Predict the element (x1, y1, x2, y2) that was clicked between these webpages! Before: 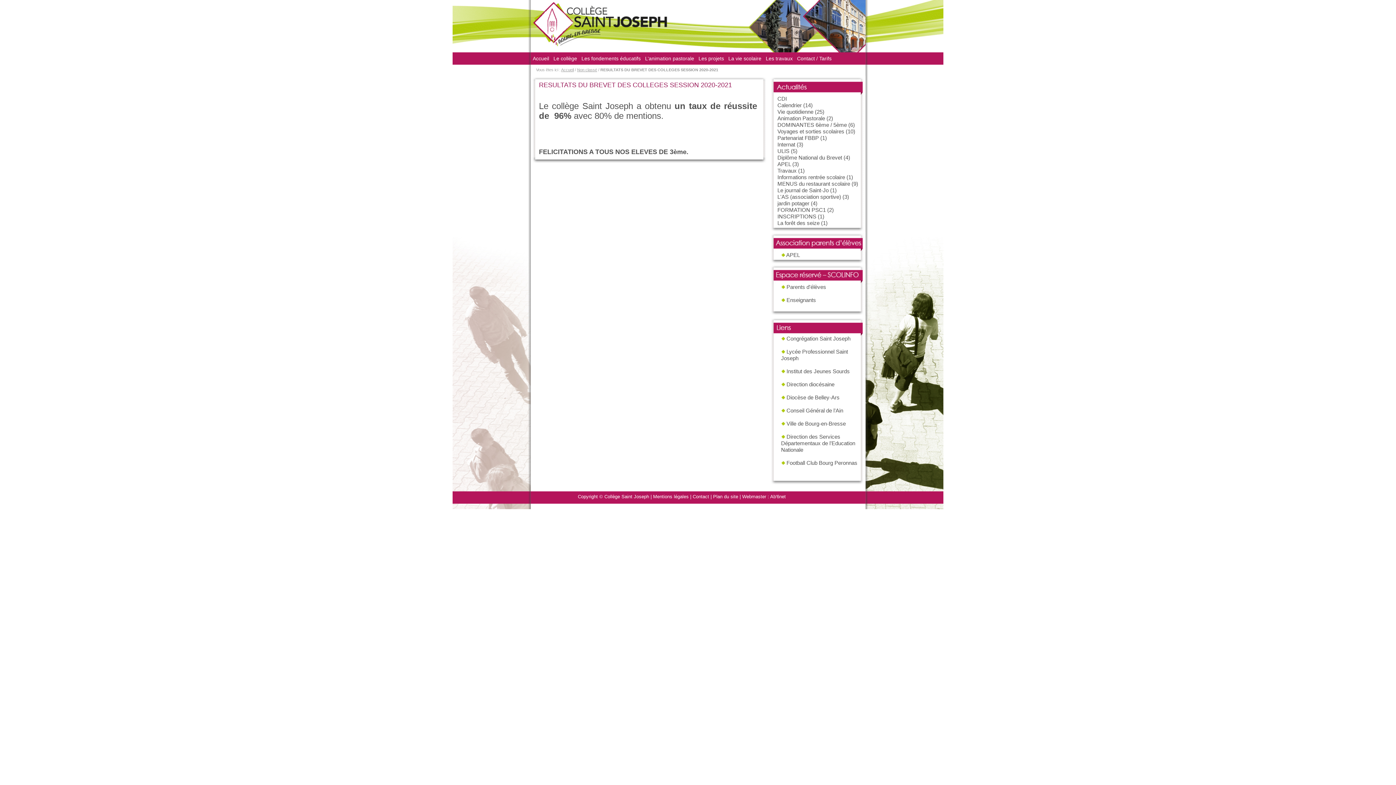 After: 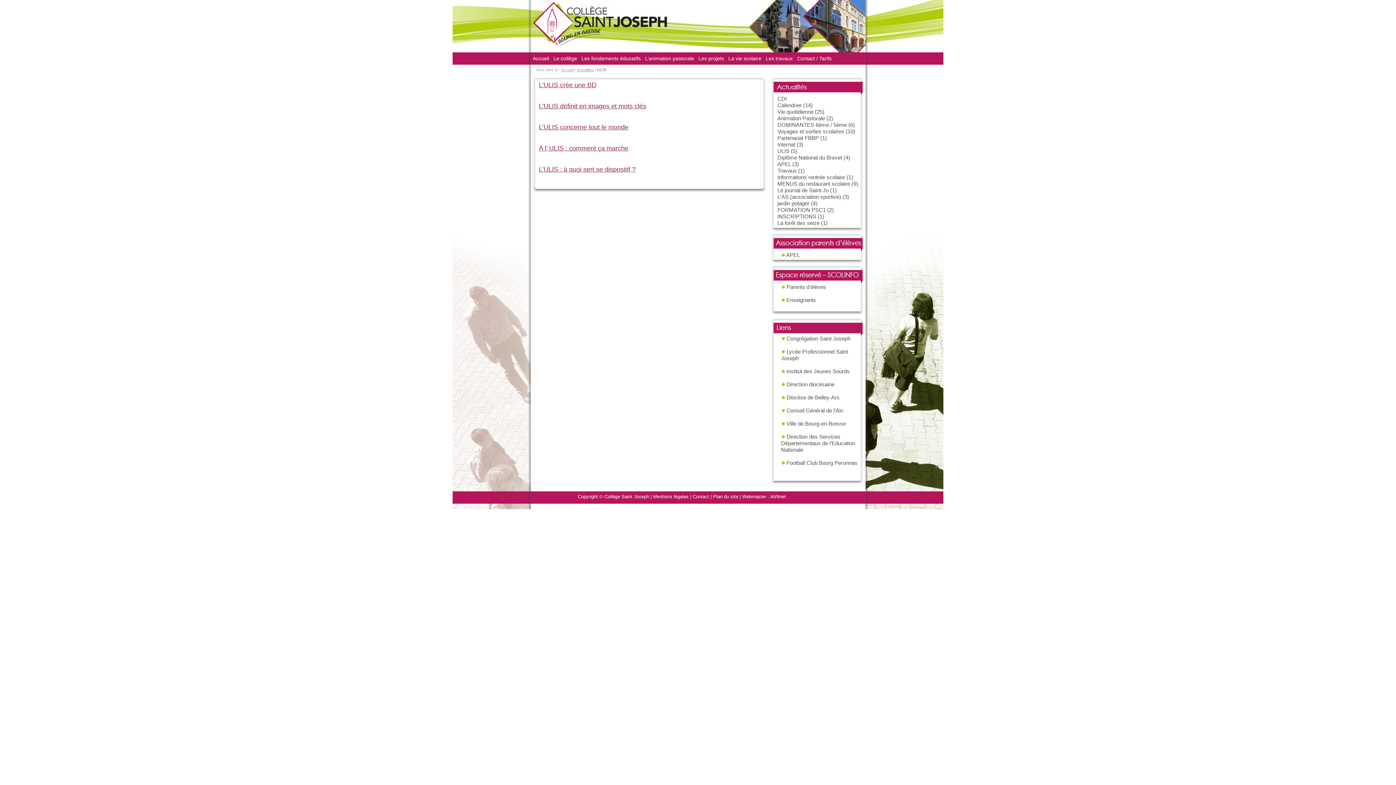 Action: label: ULIS bbox: (777, 148, 789, 154)